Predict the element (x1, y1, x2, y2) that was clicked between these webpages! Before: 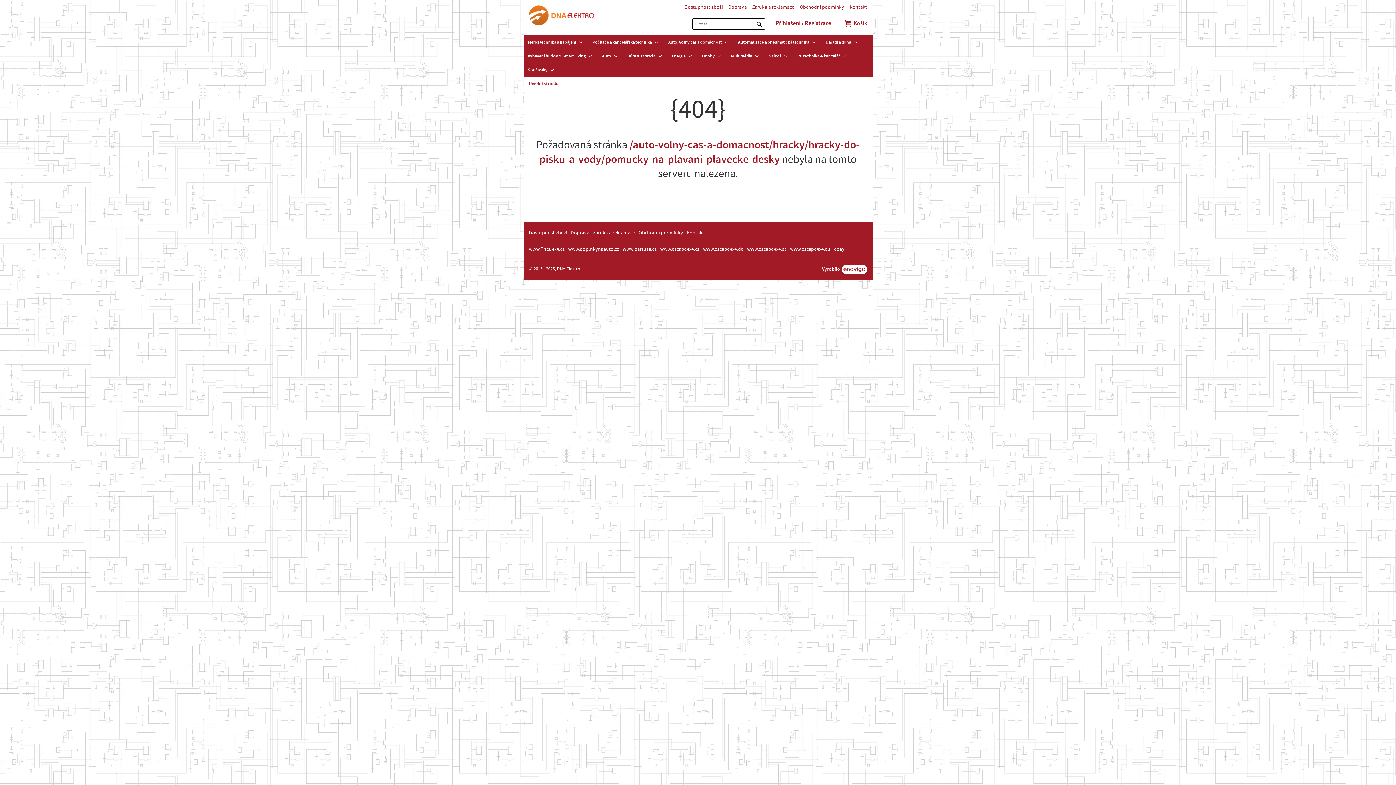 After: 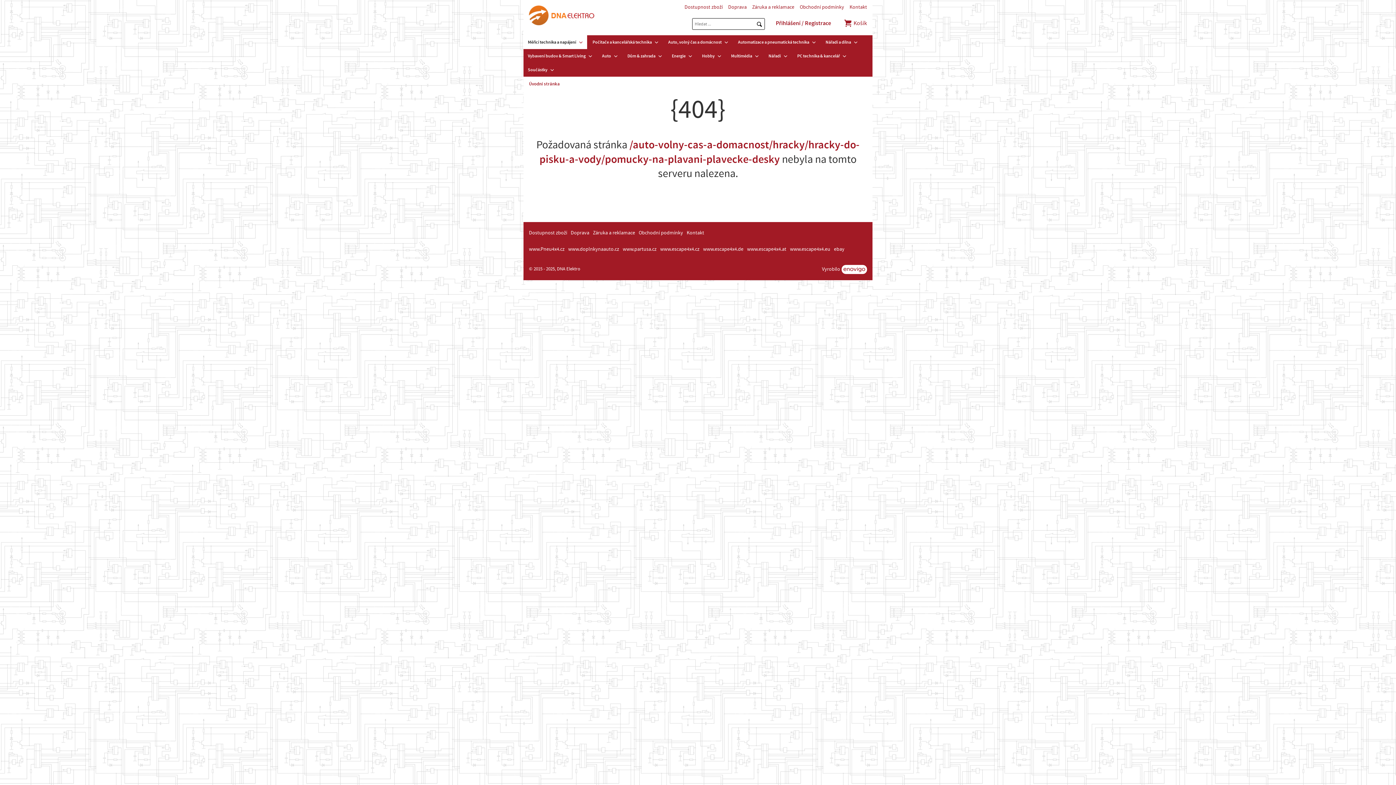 Action: bbox: (523, 35, 587, 49) label: Měřicí technika a napájení